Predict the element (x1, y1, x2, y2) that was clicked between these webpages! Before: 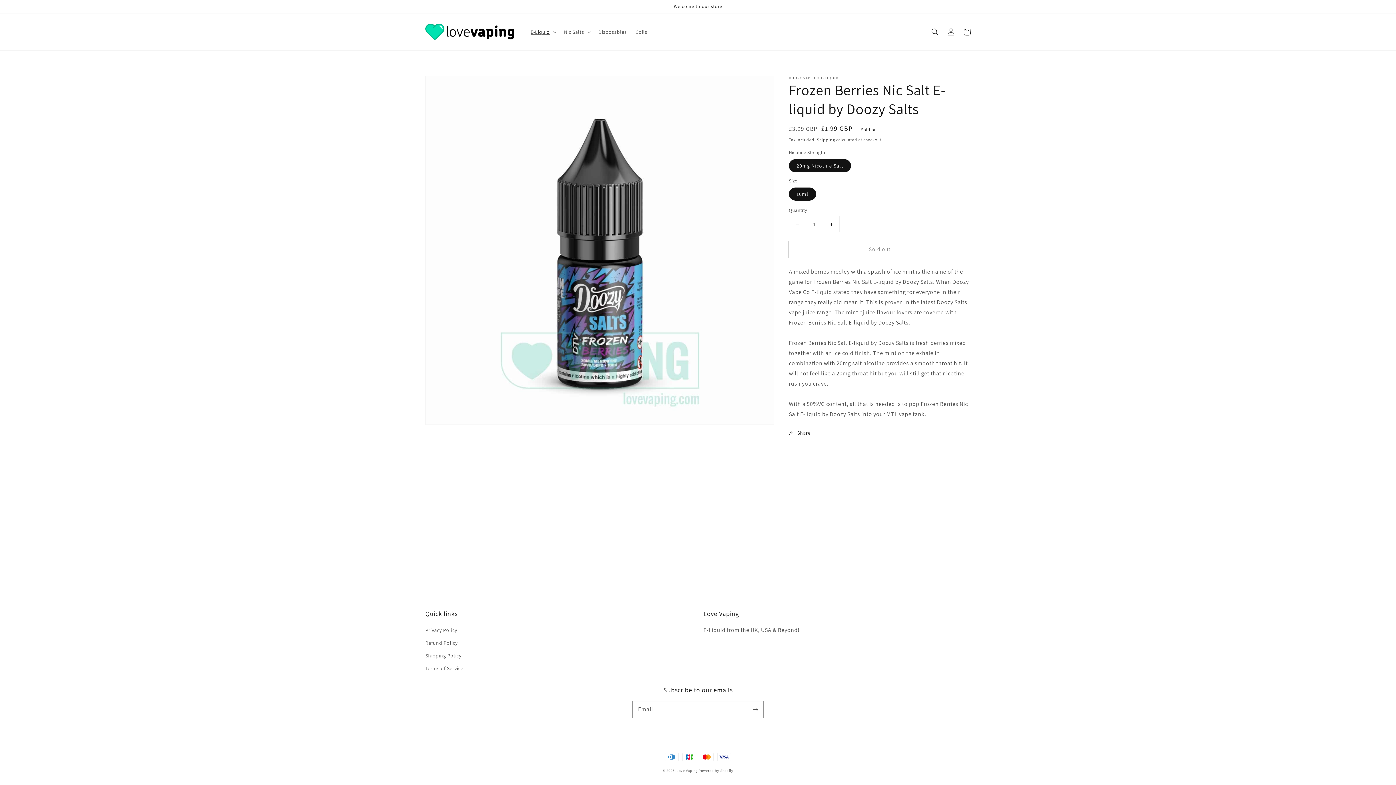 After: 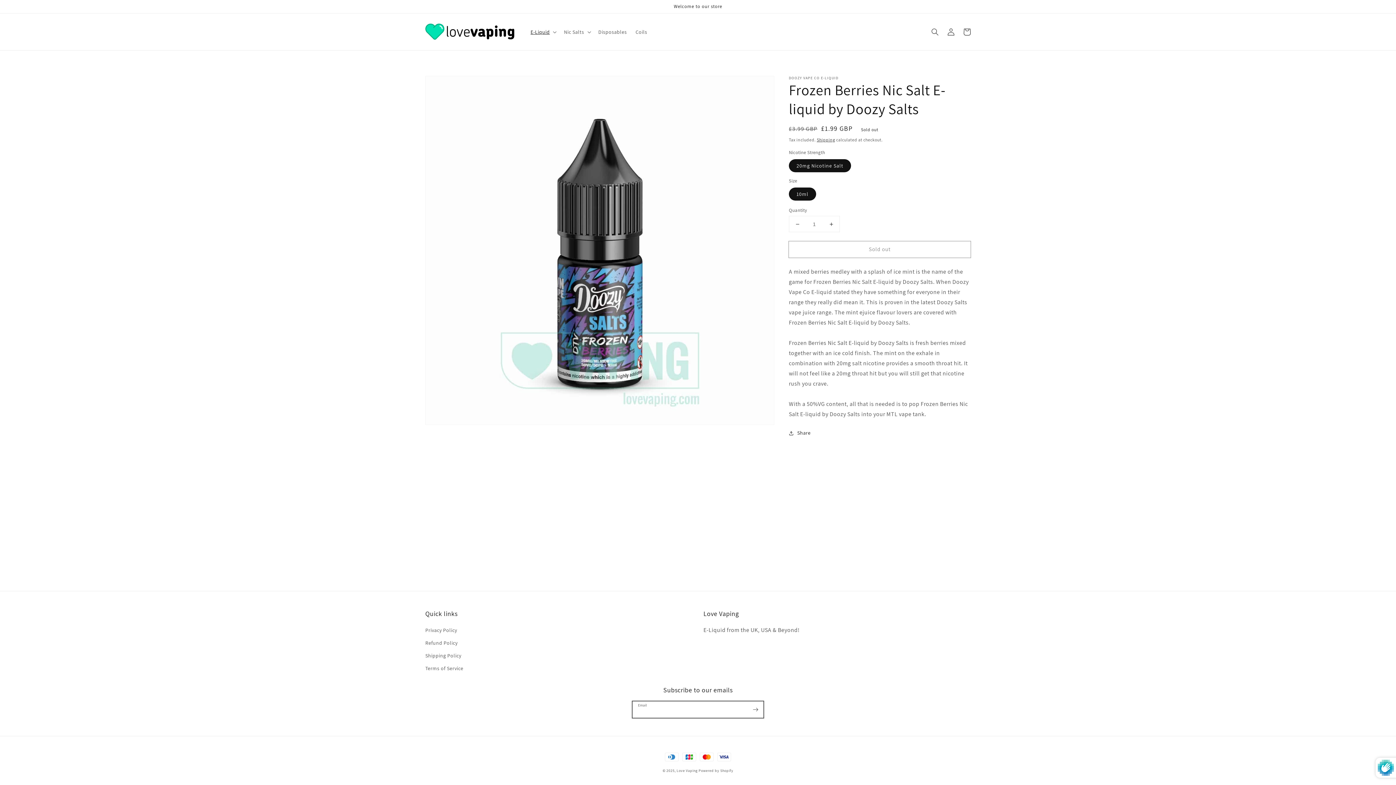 Action: bbox: (747, 701, 763, 717) label: Subscribe